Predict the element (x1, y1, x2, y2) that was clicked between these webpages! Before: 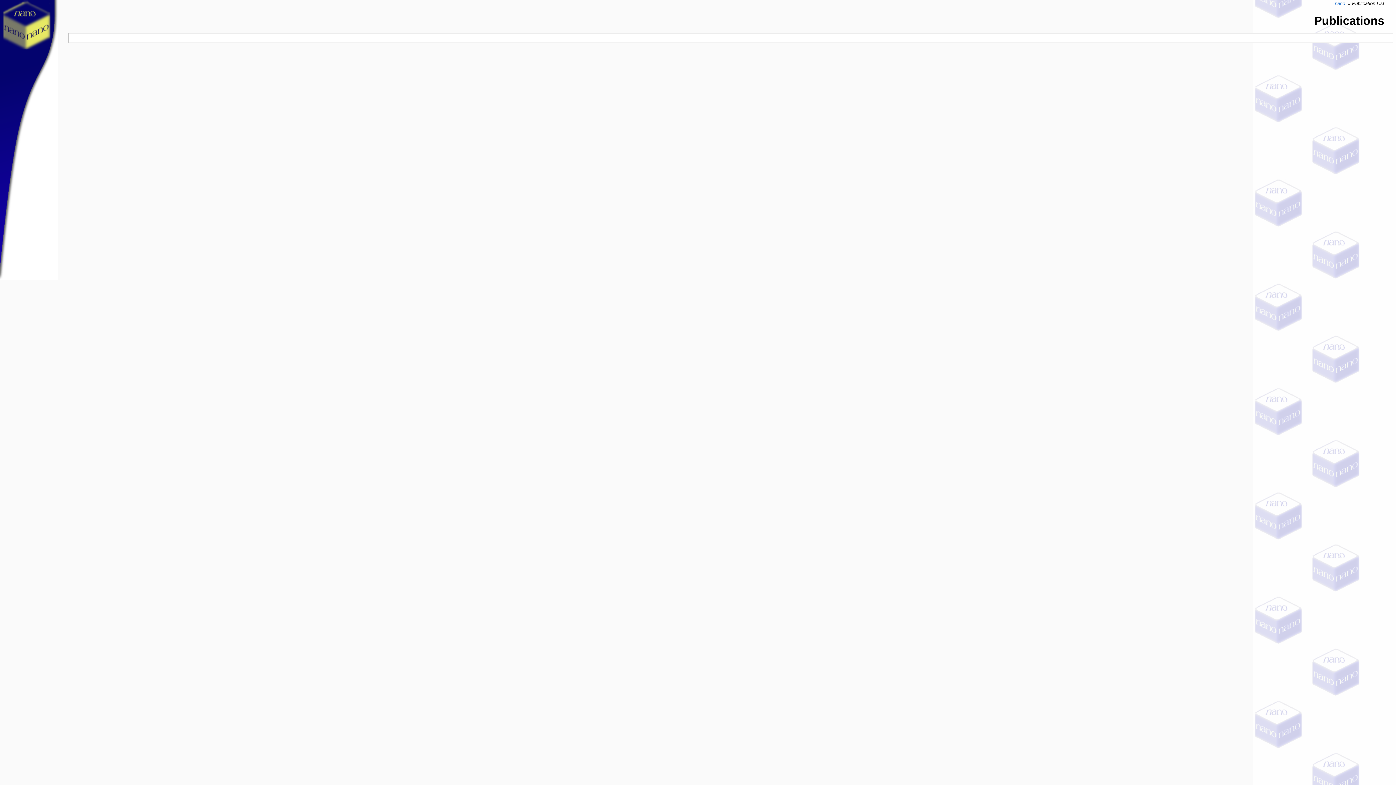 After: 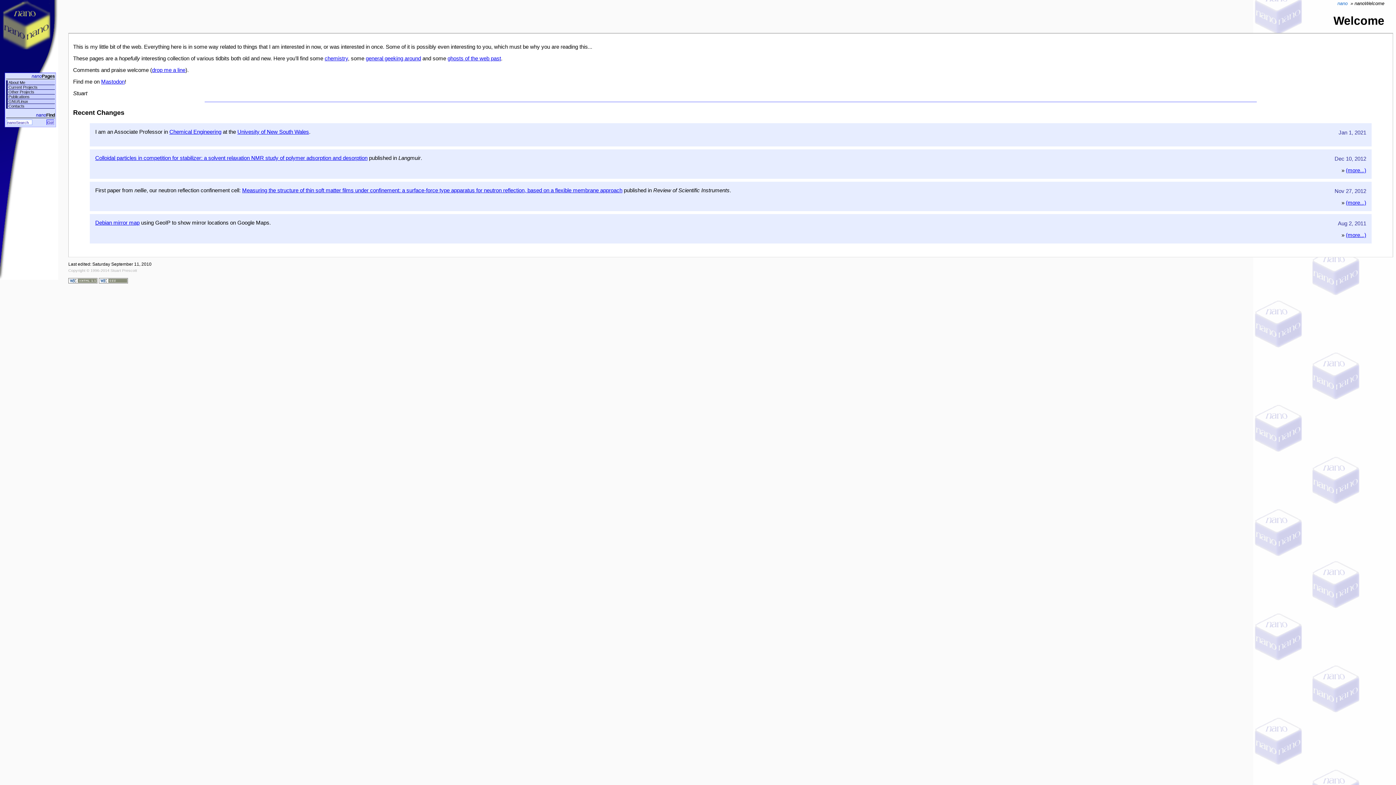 Action: bbox: (1335, 0, 1345, 6) label: nano